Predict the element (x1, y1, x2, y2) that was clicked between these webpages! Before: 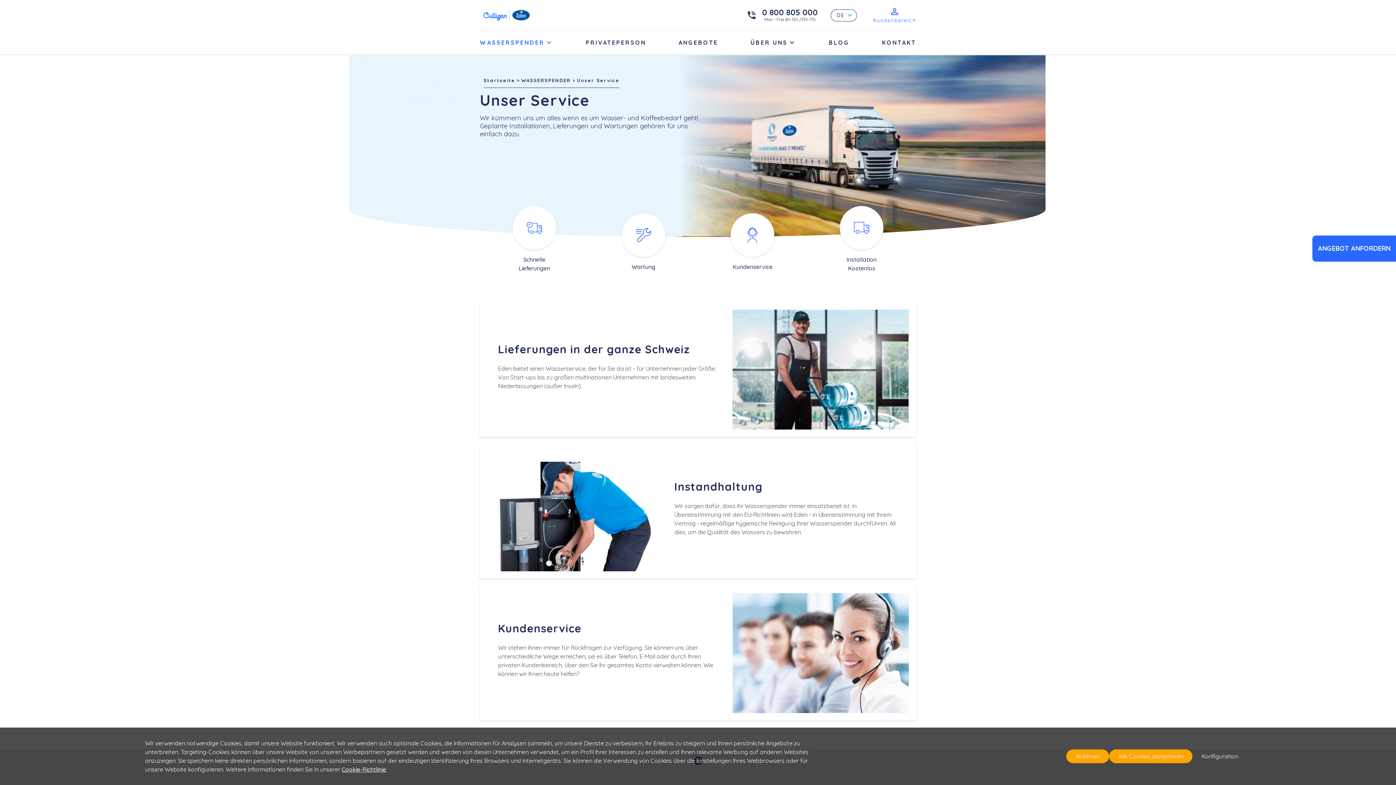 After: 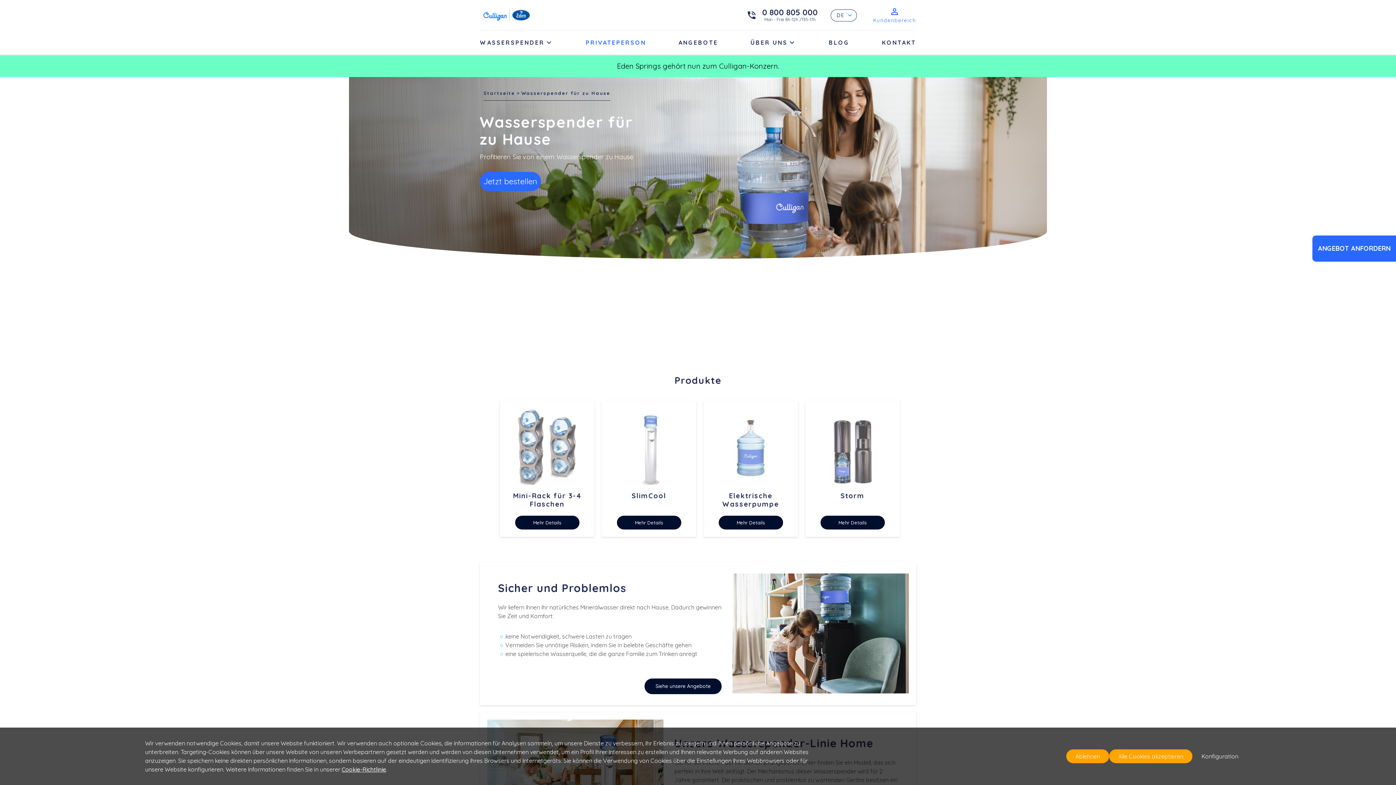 Action: label: PRIVATEPERSON bbox: (585, 38, 646, 46)